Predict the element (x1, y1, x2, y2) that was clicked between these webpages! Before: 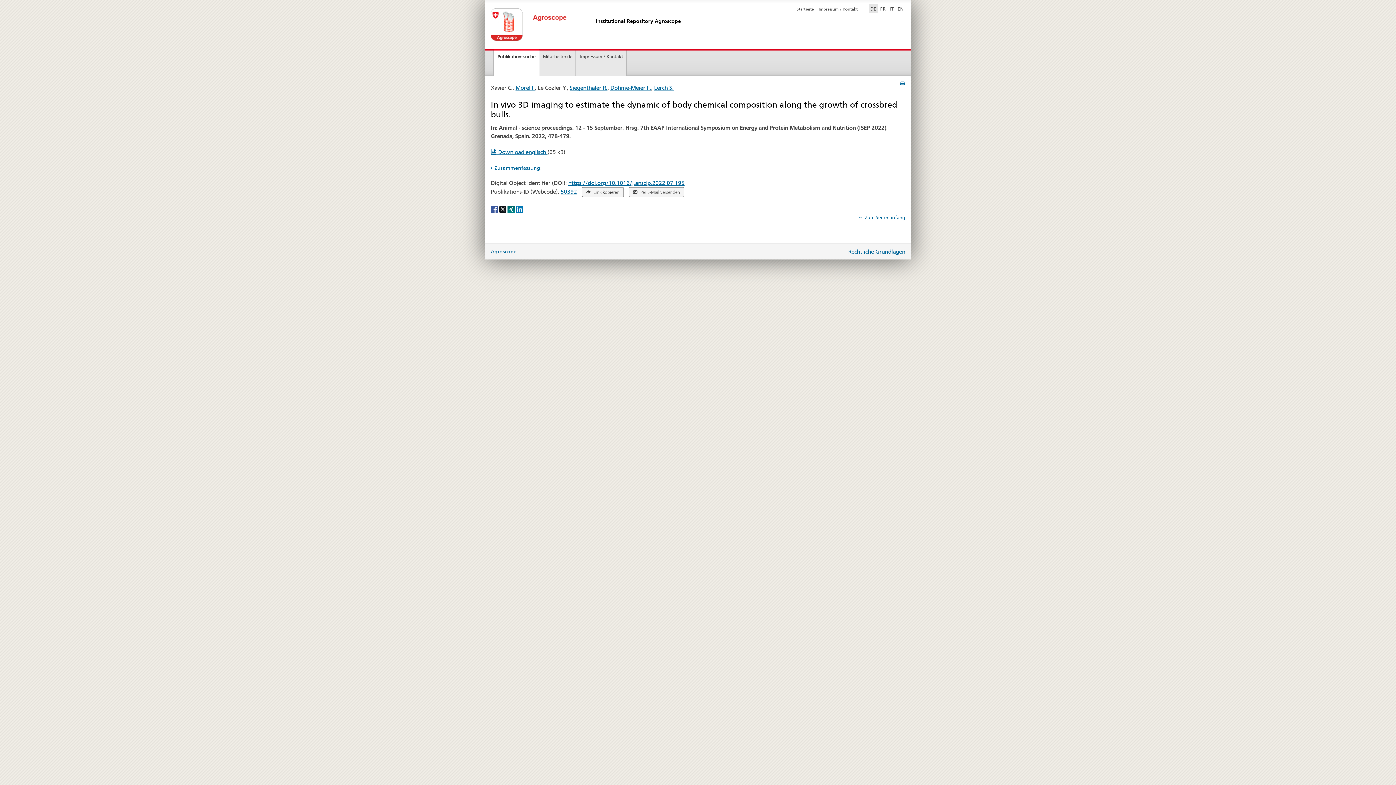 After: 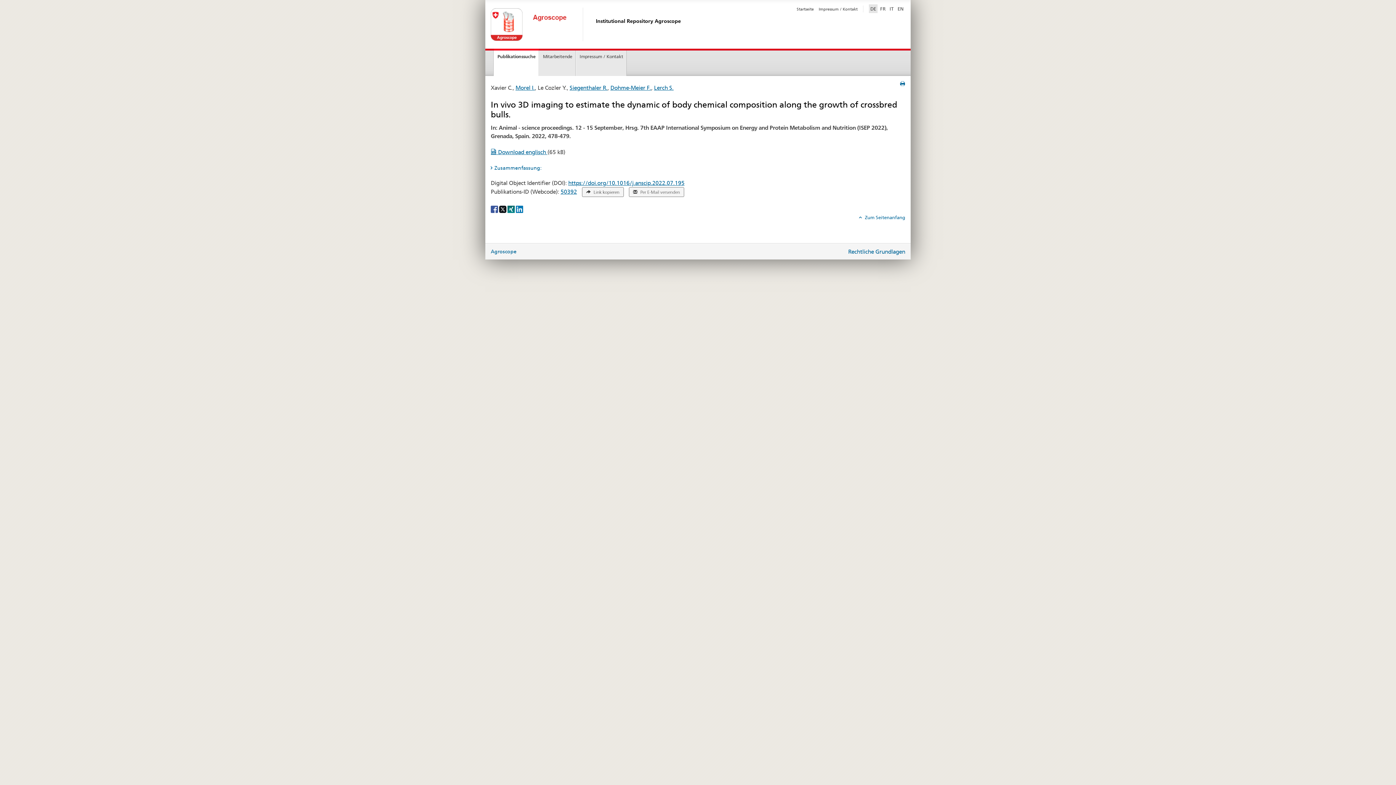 Action: bbox: (560, 188, 577, 195) label: 50392